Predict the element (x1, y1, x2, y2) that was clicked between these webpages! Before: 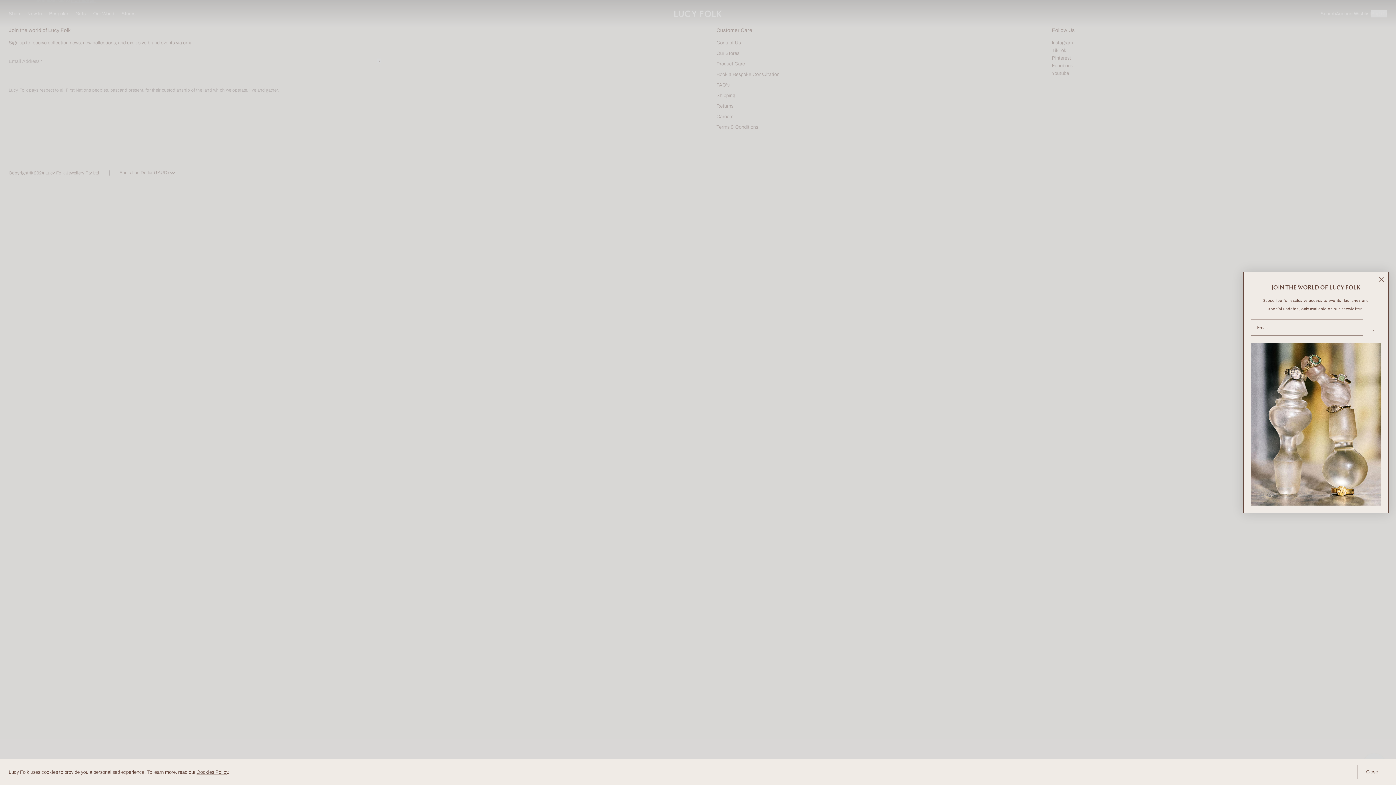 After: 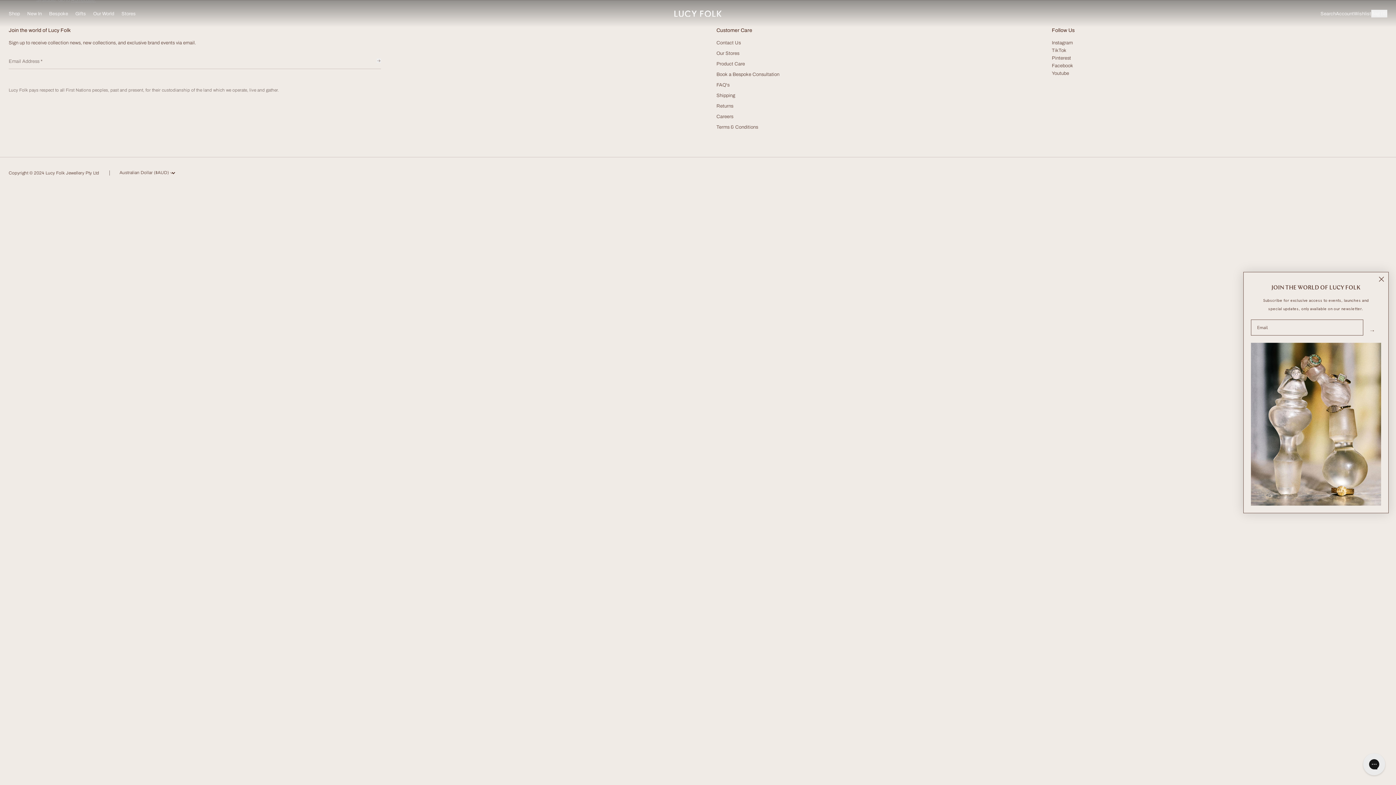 Action: bbox: (1357, 765, 1387, 779) label: Close